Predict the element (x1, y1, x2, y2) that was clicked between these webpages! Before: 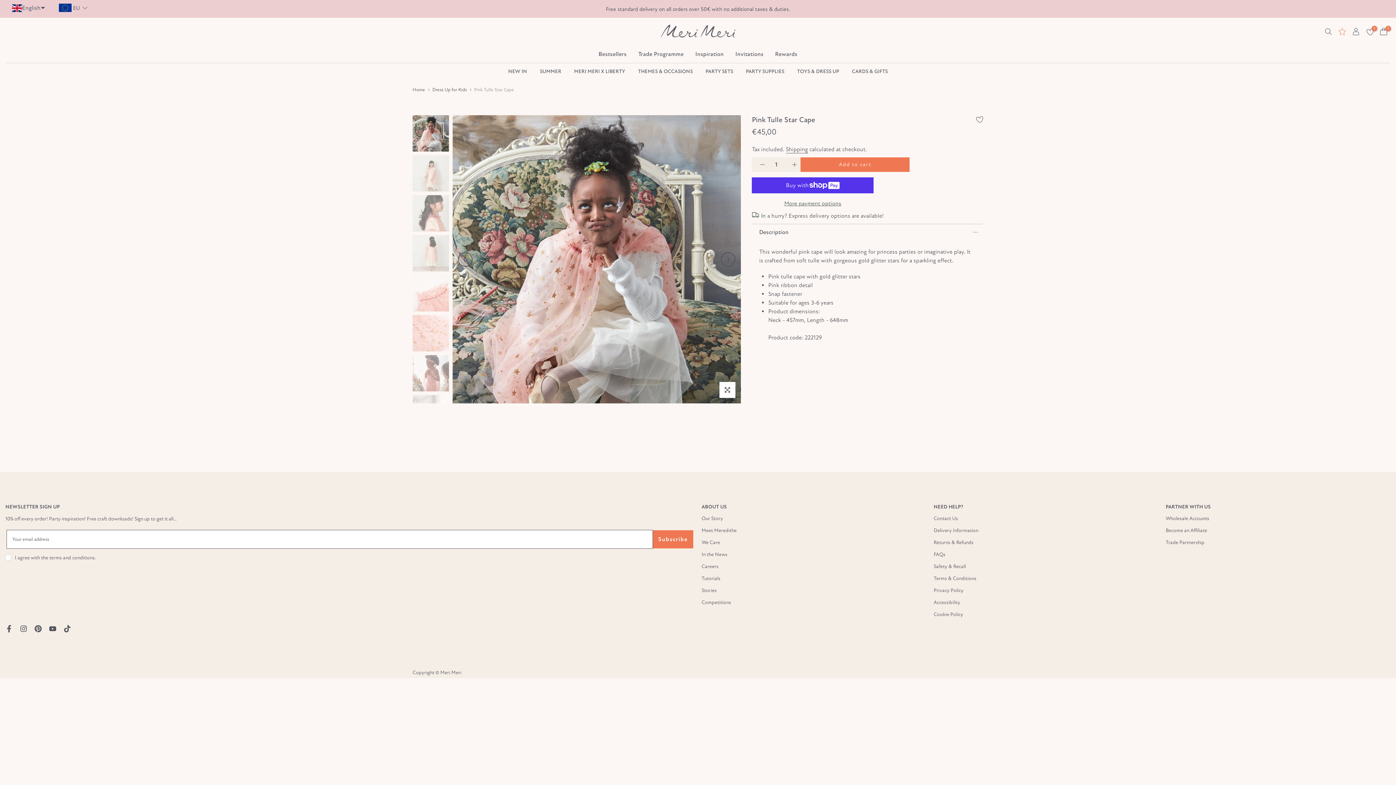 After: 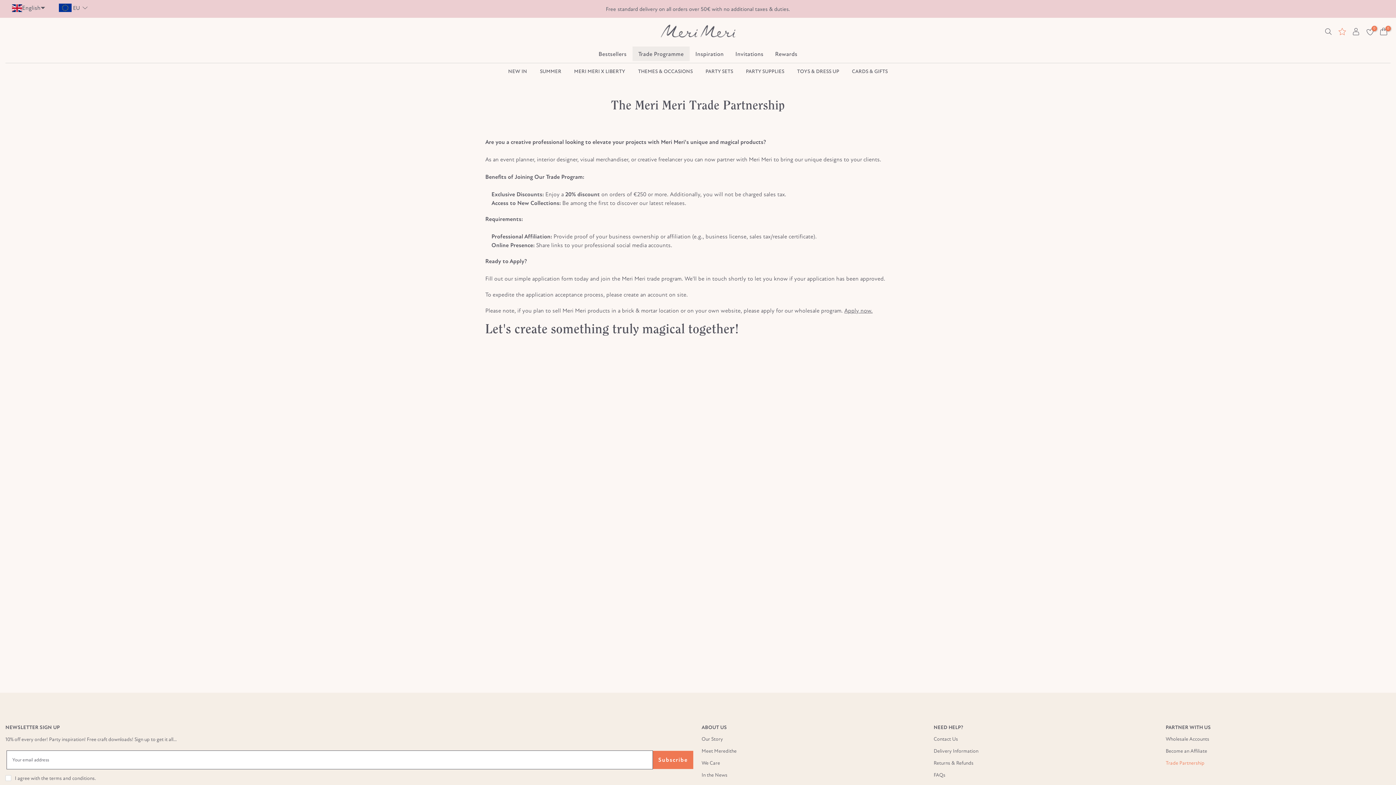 Action: bbox: (1166, 539, 1204, 545) label: Trade Partnership